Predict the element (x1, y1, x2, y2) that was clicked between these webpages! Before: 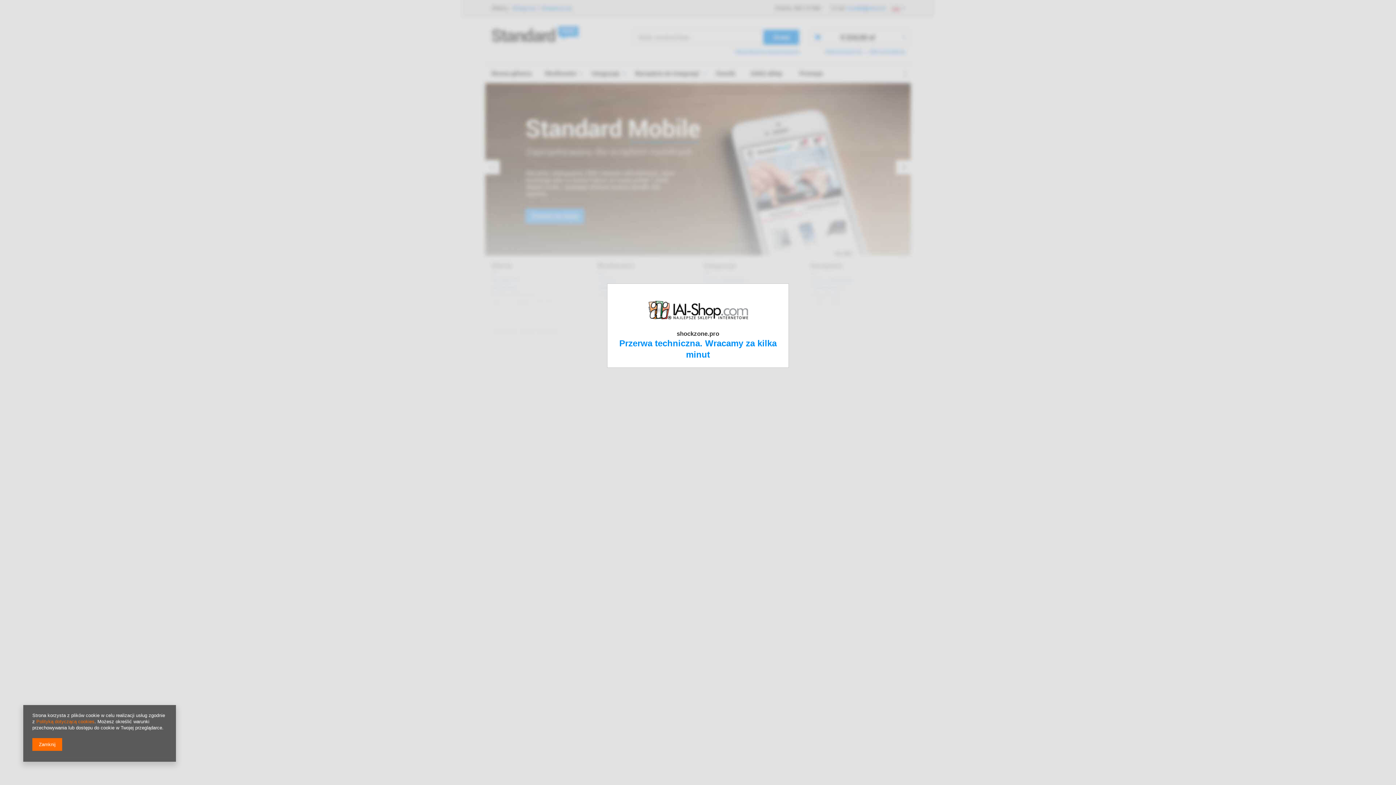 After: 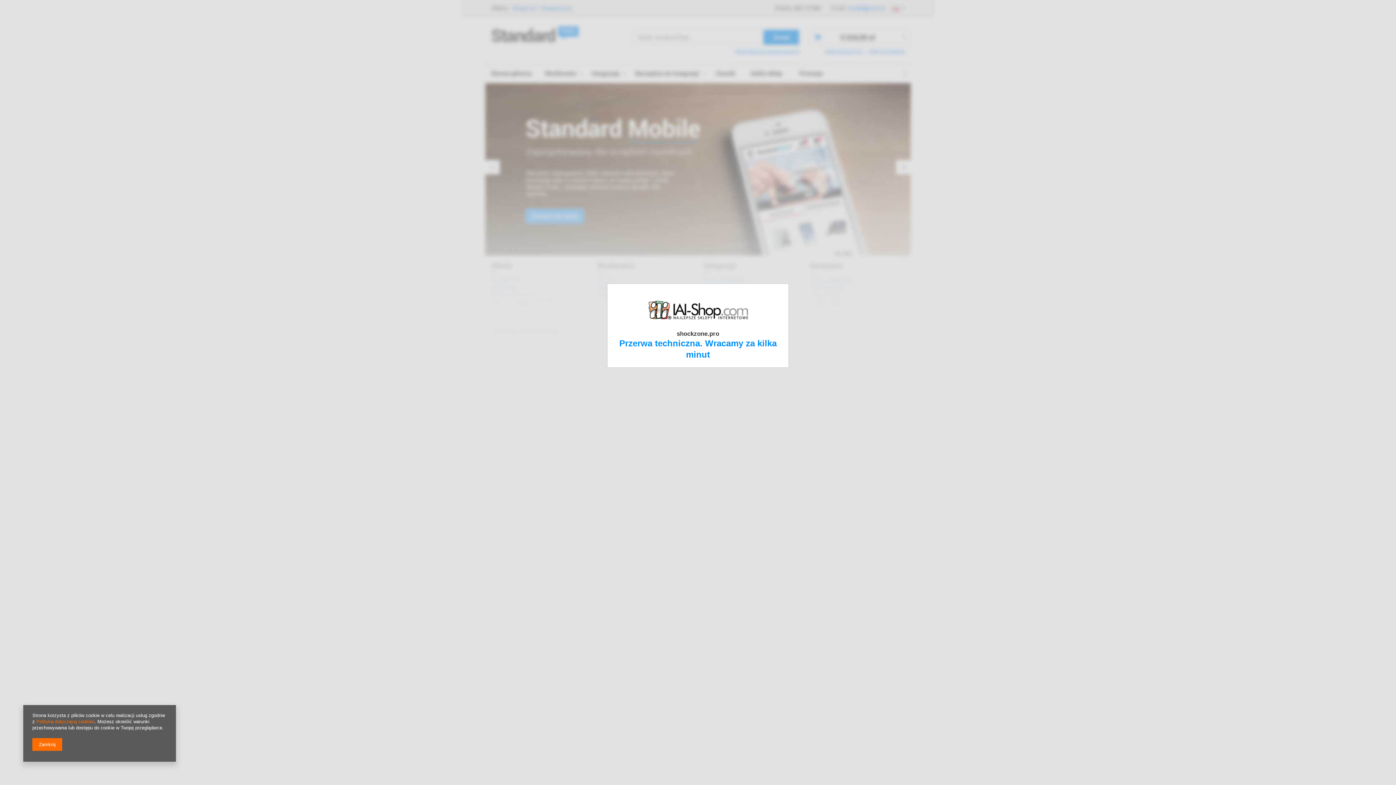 Action: label: Polityką dotyczącą cookies bbox: (36, 719, 94, 724)